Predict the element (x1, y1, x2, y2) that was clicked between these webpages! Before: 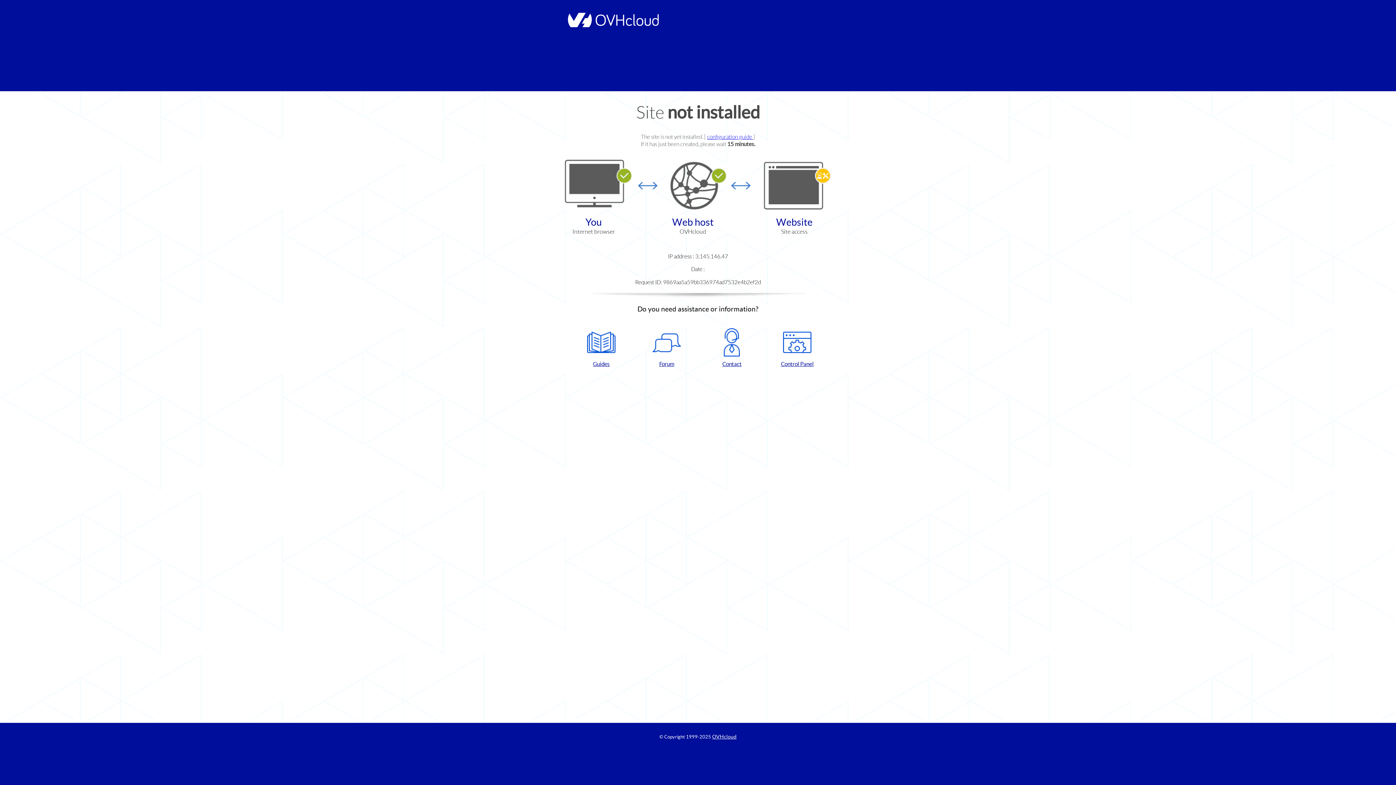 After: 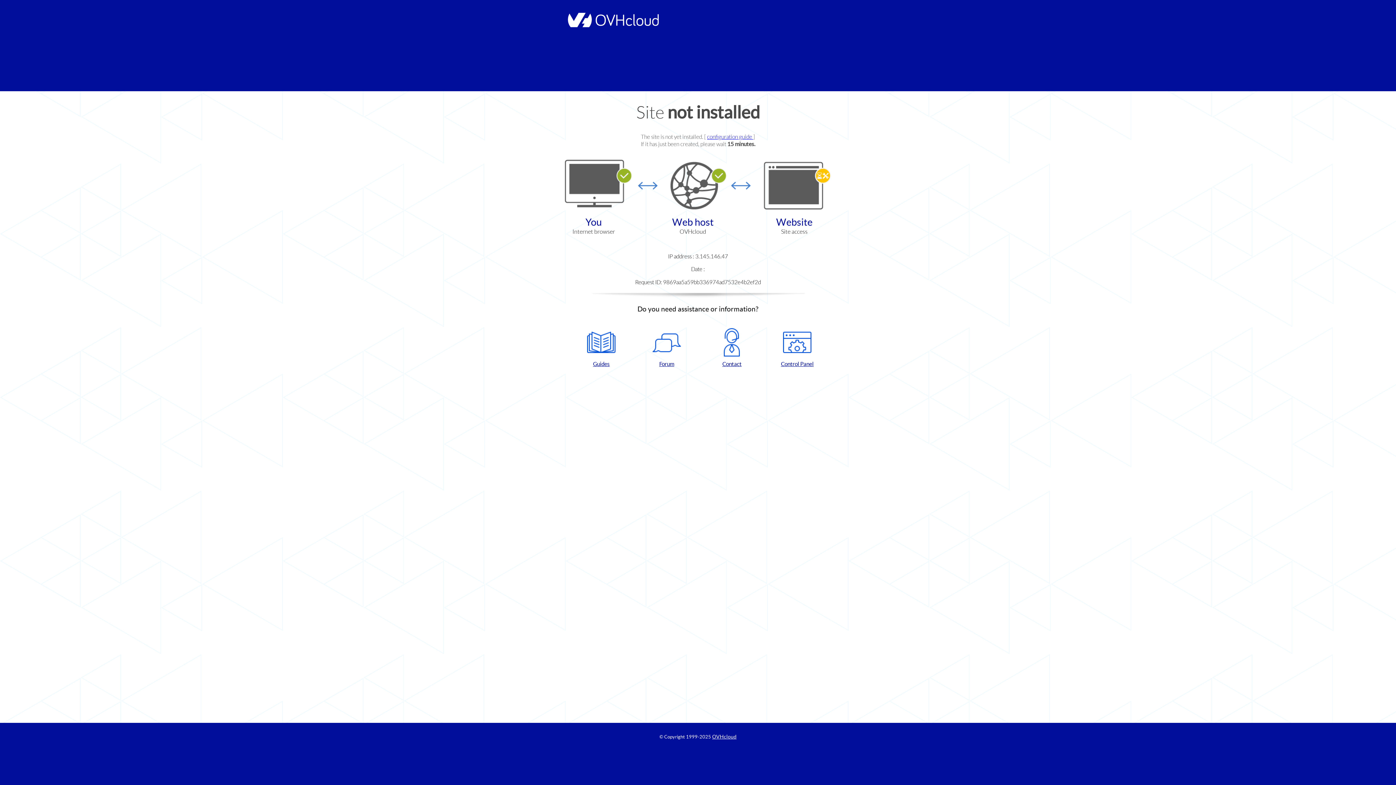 Action: label: Control Panel bbox: (768, 328, 826, 367)